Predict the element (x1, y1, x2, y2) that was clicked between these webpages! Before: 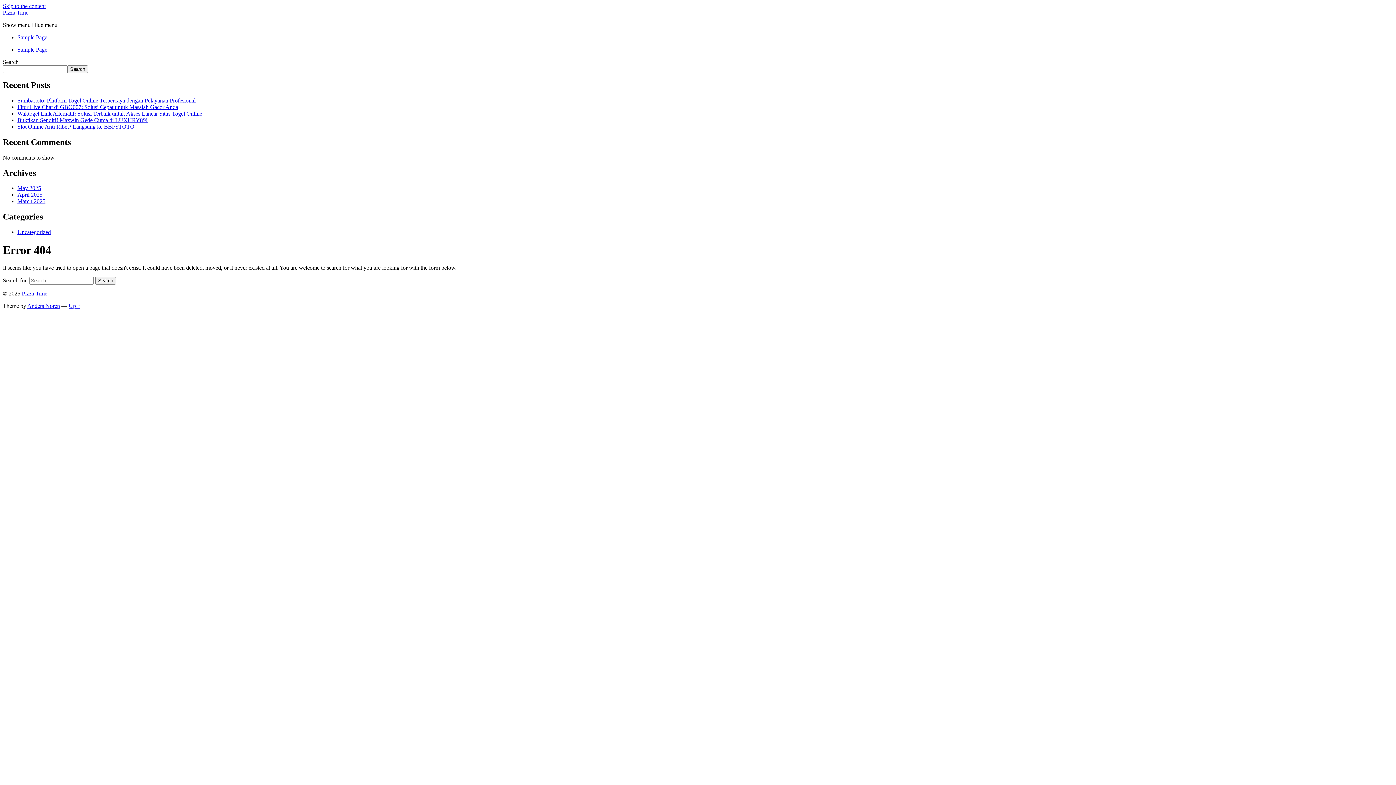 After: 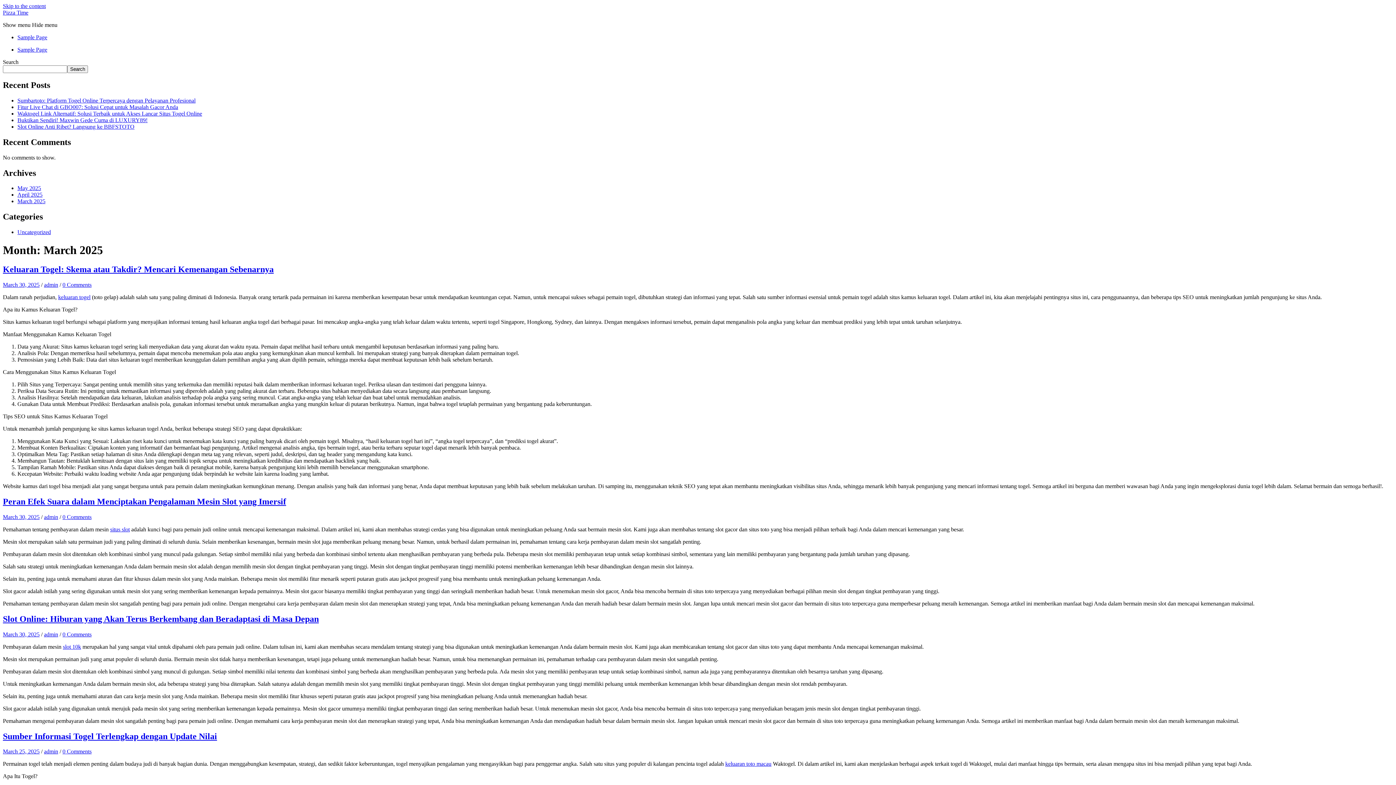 Action: bbox: (17, 198, 45, 204) label: March 2025